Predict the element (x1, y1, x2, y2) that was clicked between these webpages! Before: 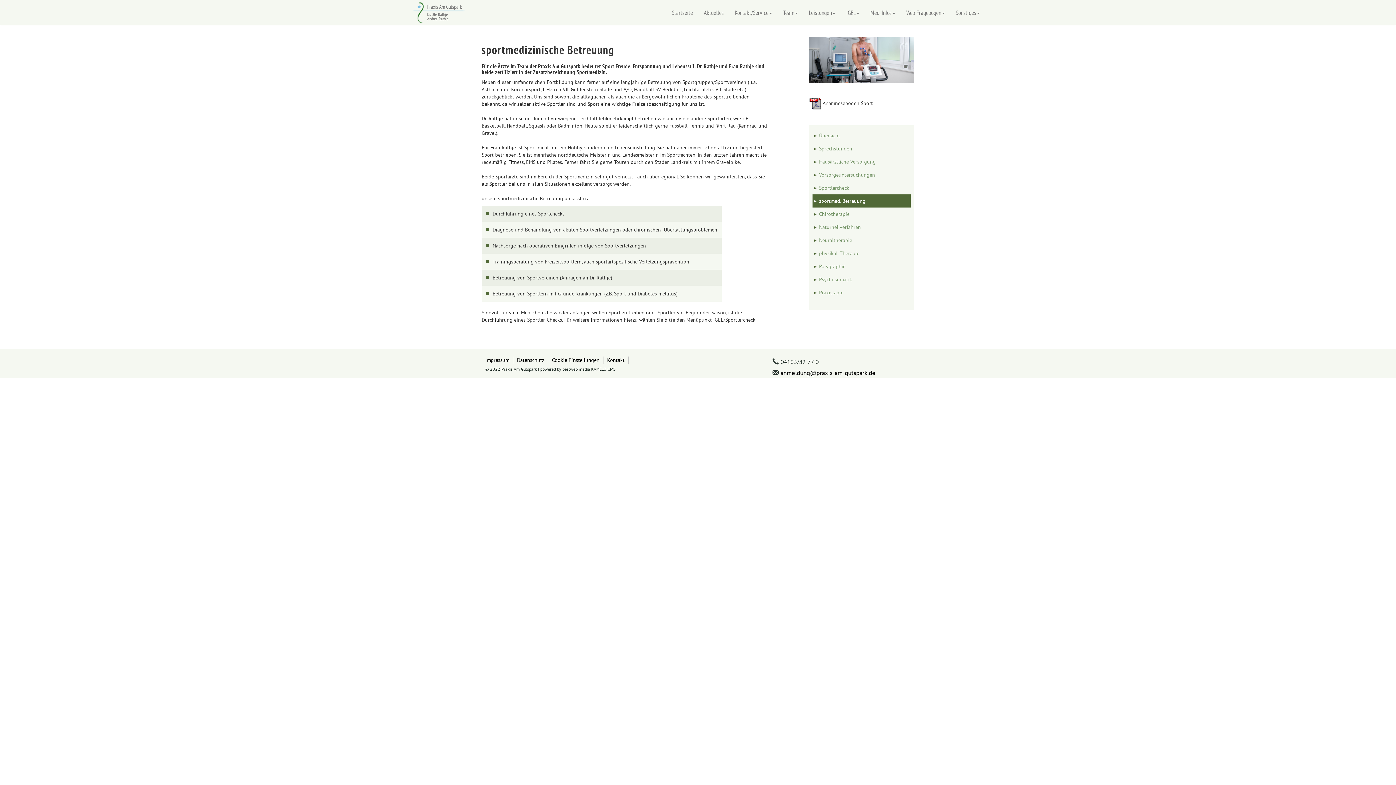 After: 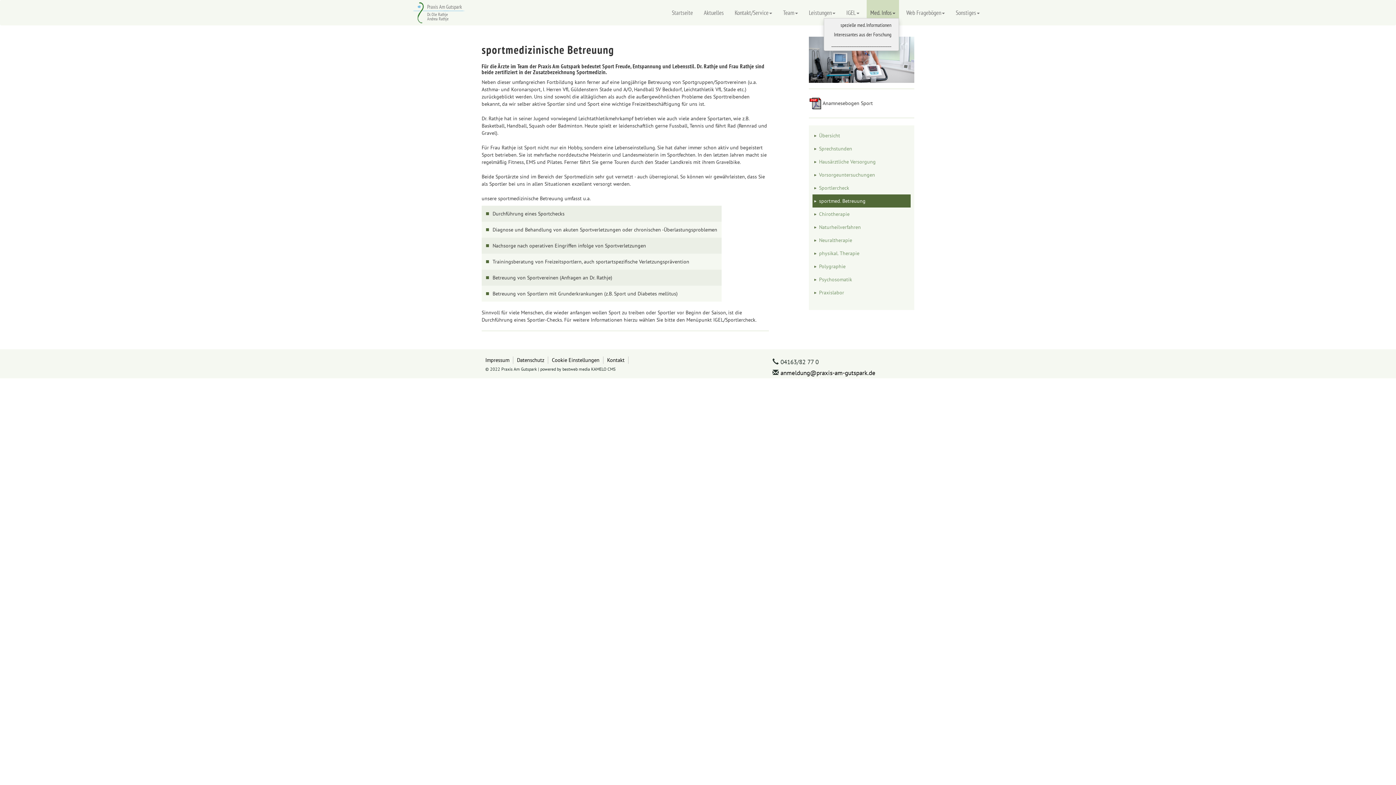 Action: label: Med. Infos bbox: (866, 0, 899, 18)